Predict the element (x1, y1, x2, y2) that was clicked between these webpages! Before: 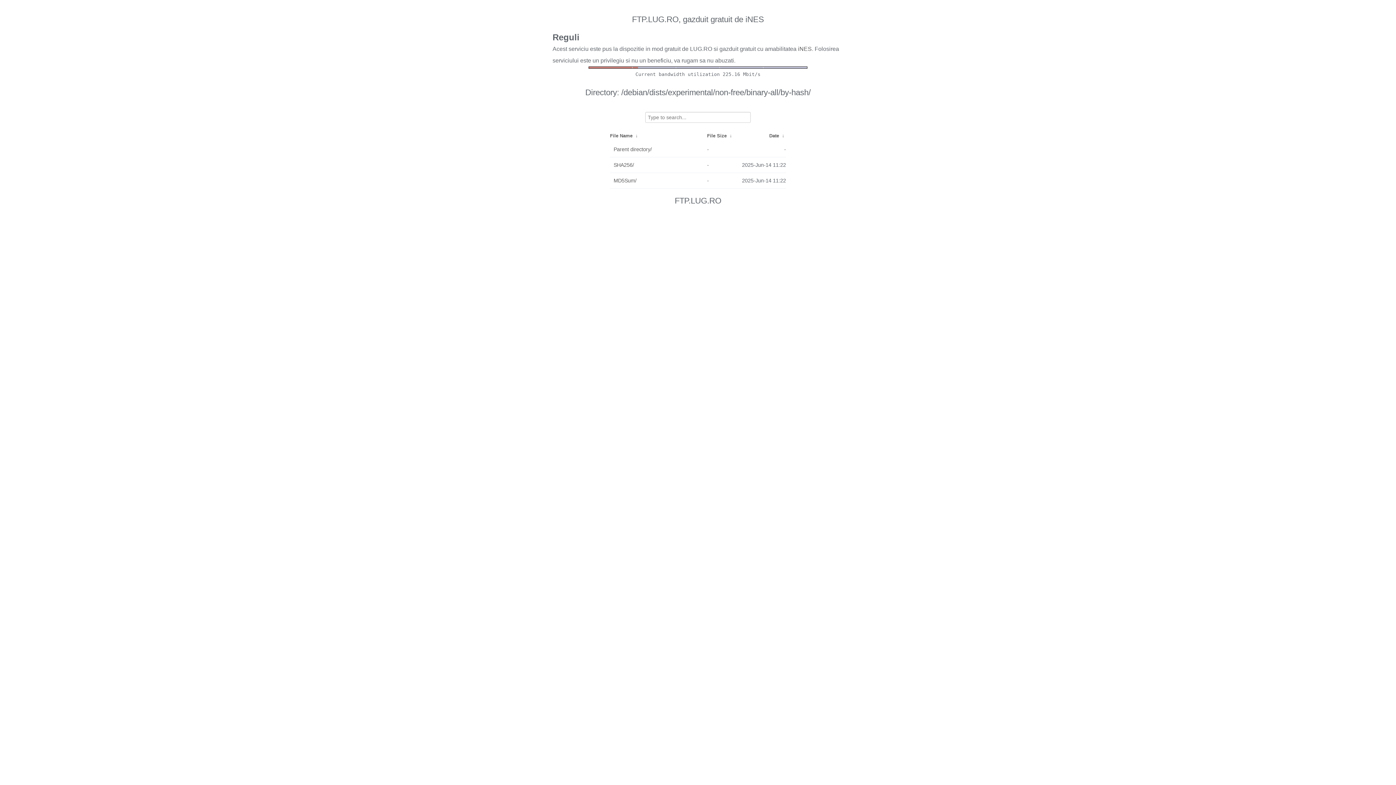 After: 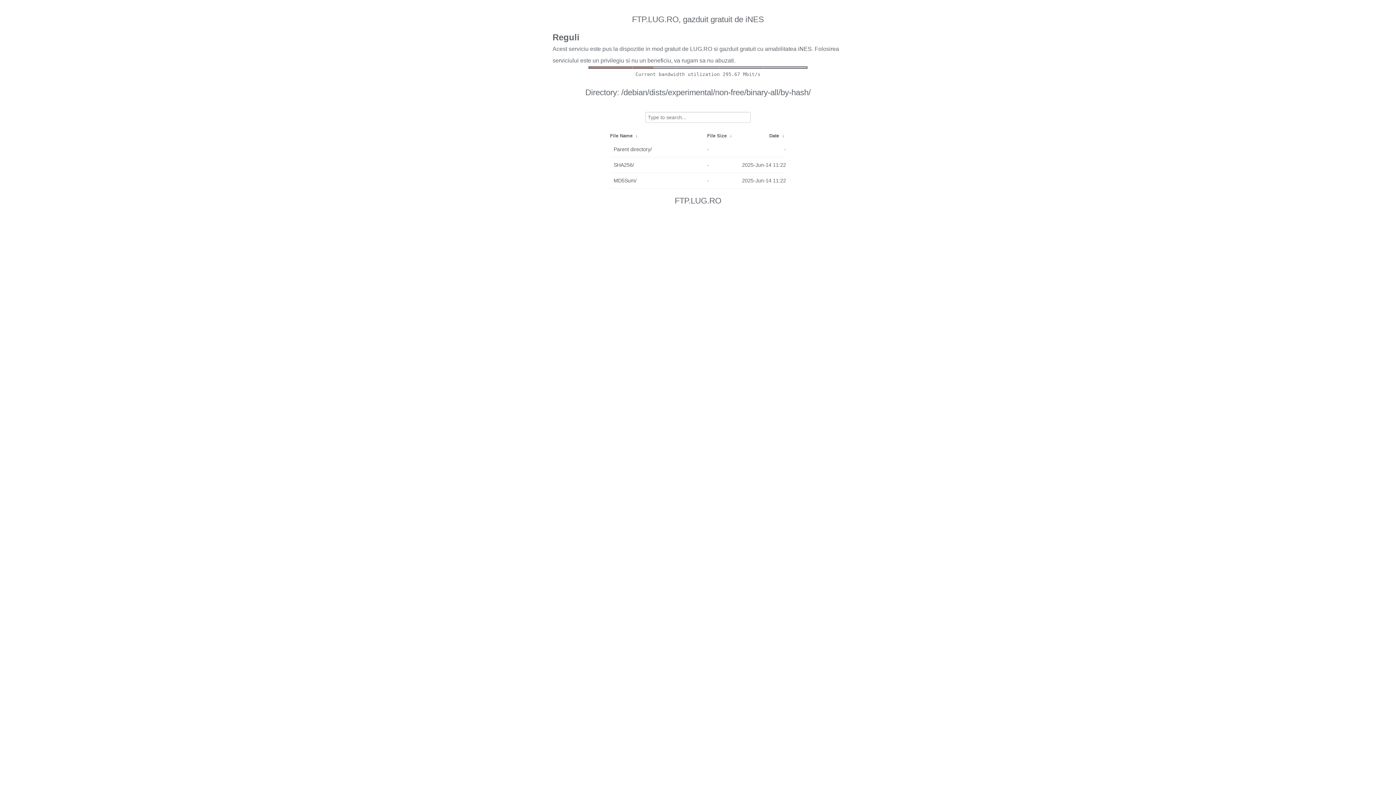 Action: label:  ↓  bbox: (634, 133, 639, 138)